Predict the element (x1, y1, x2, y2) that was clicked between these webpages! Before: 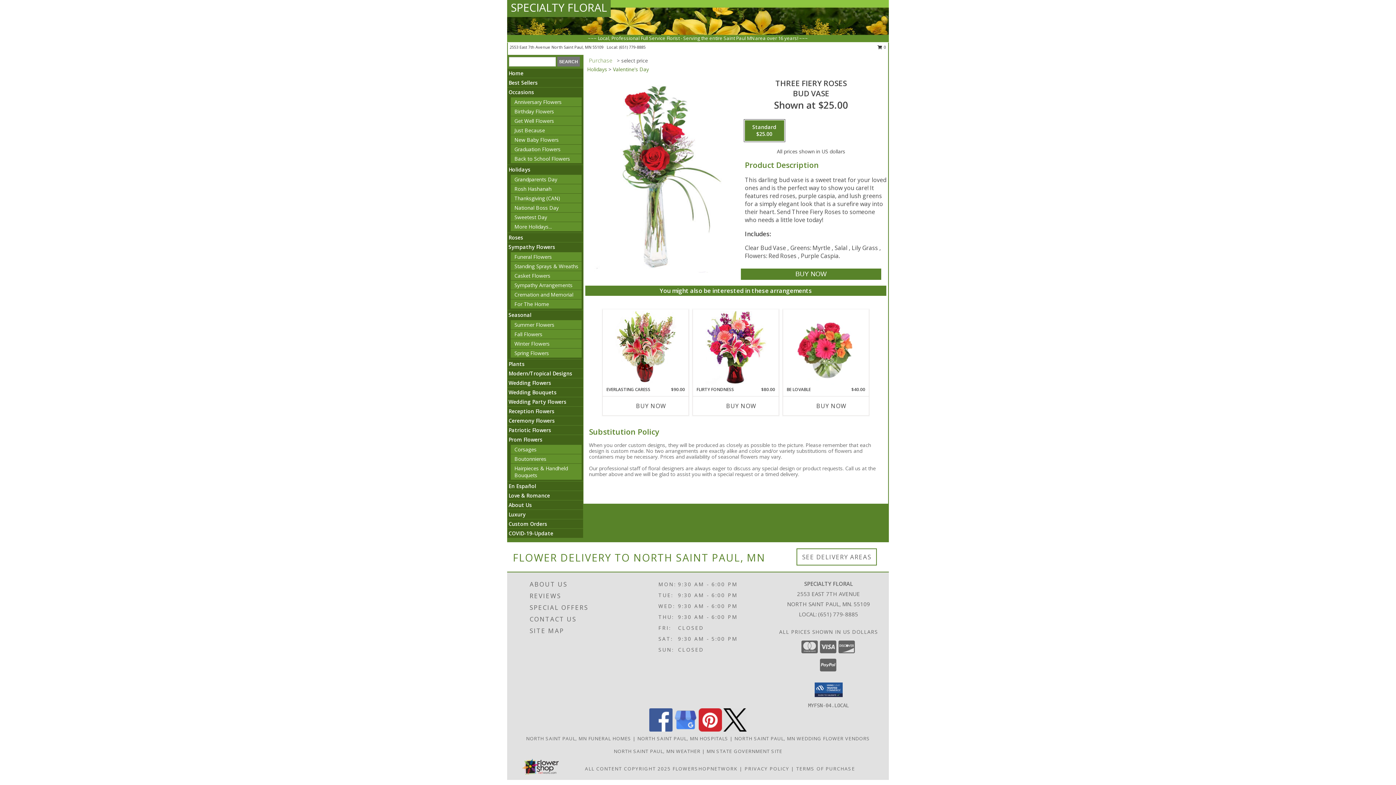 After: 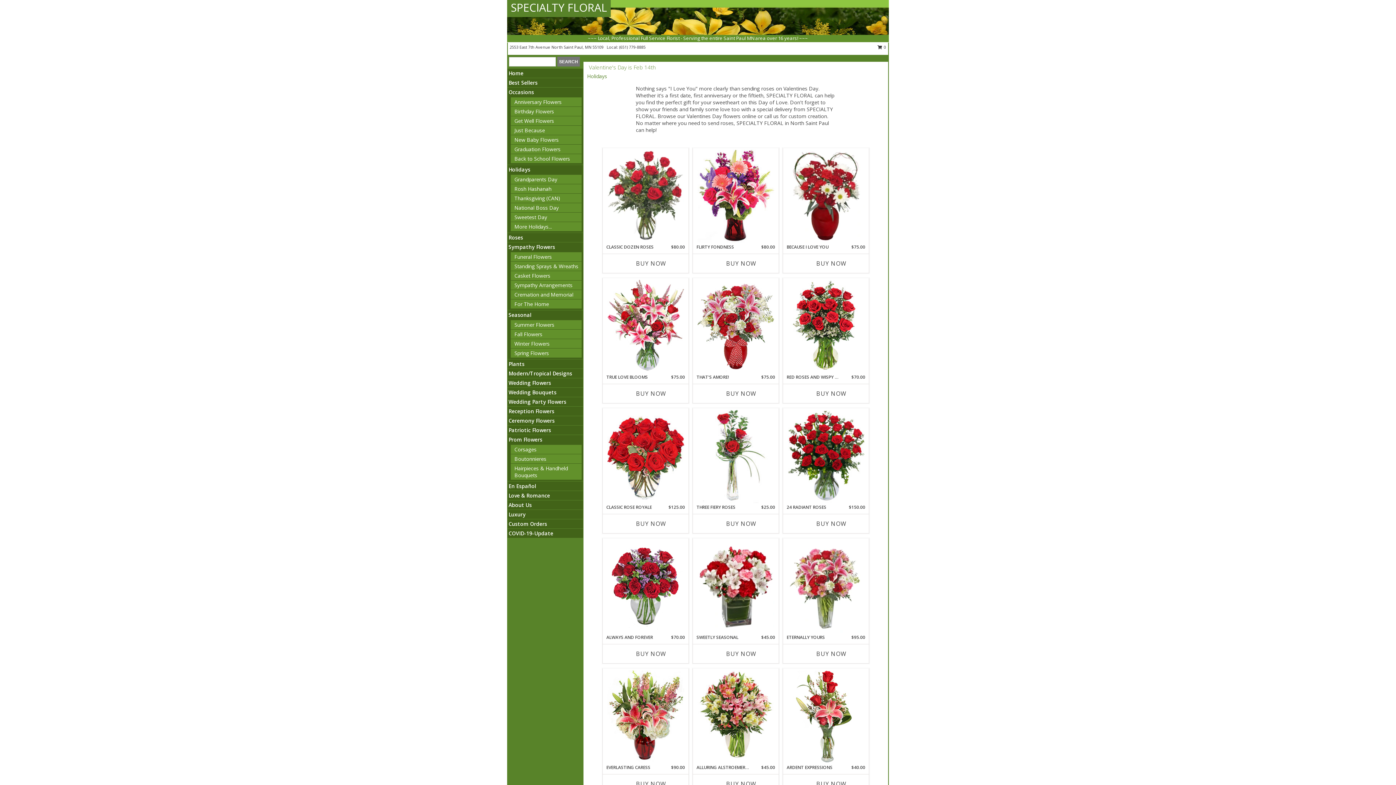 Action: label: Valentine's Day bbox: (613, 65, 649, 72)